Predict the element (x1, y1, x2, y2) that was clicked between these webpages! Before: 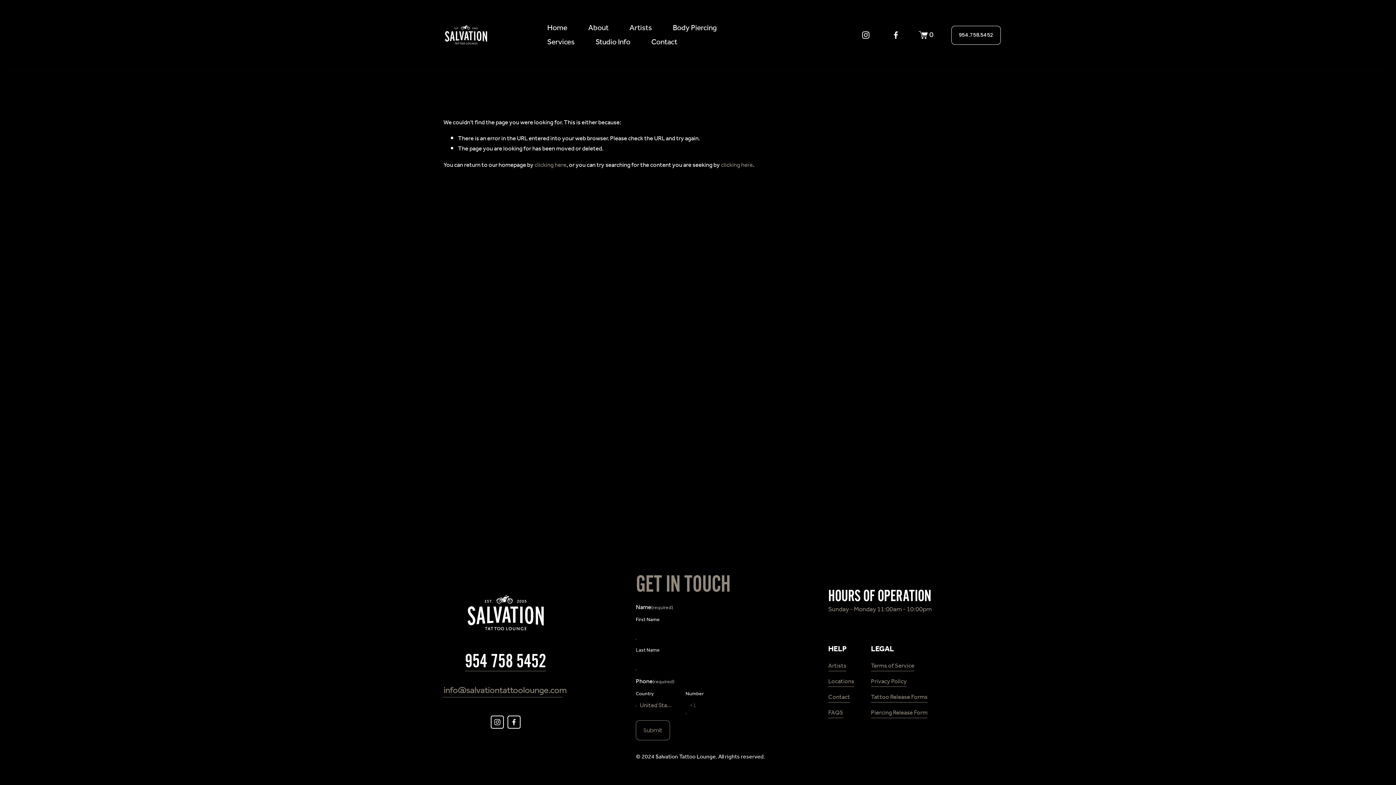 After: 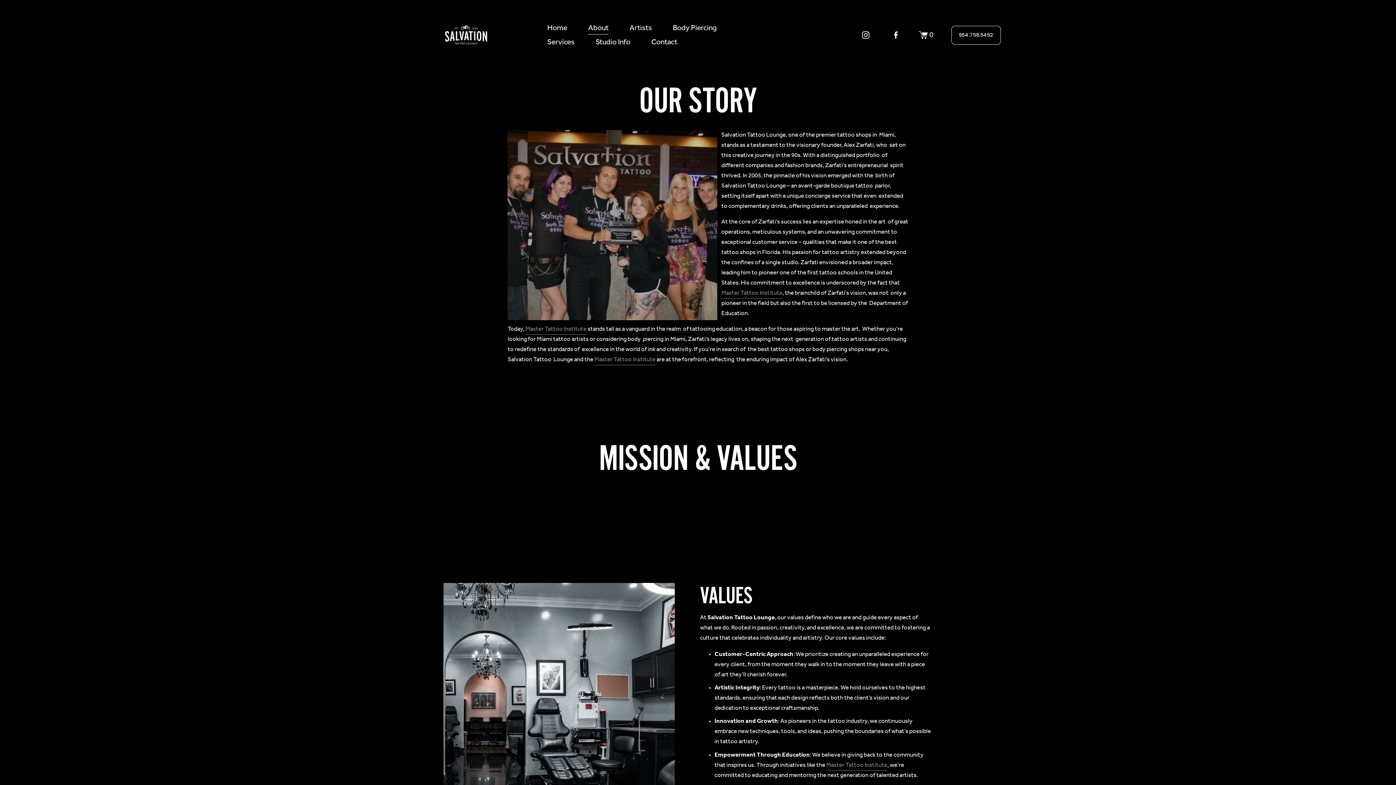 Action: label: About bbox: (588, 20, 608, 35)